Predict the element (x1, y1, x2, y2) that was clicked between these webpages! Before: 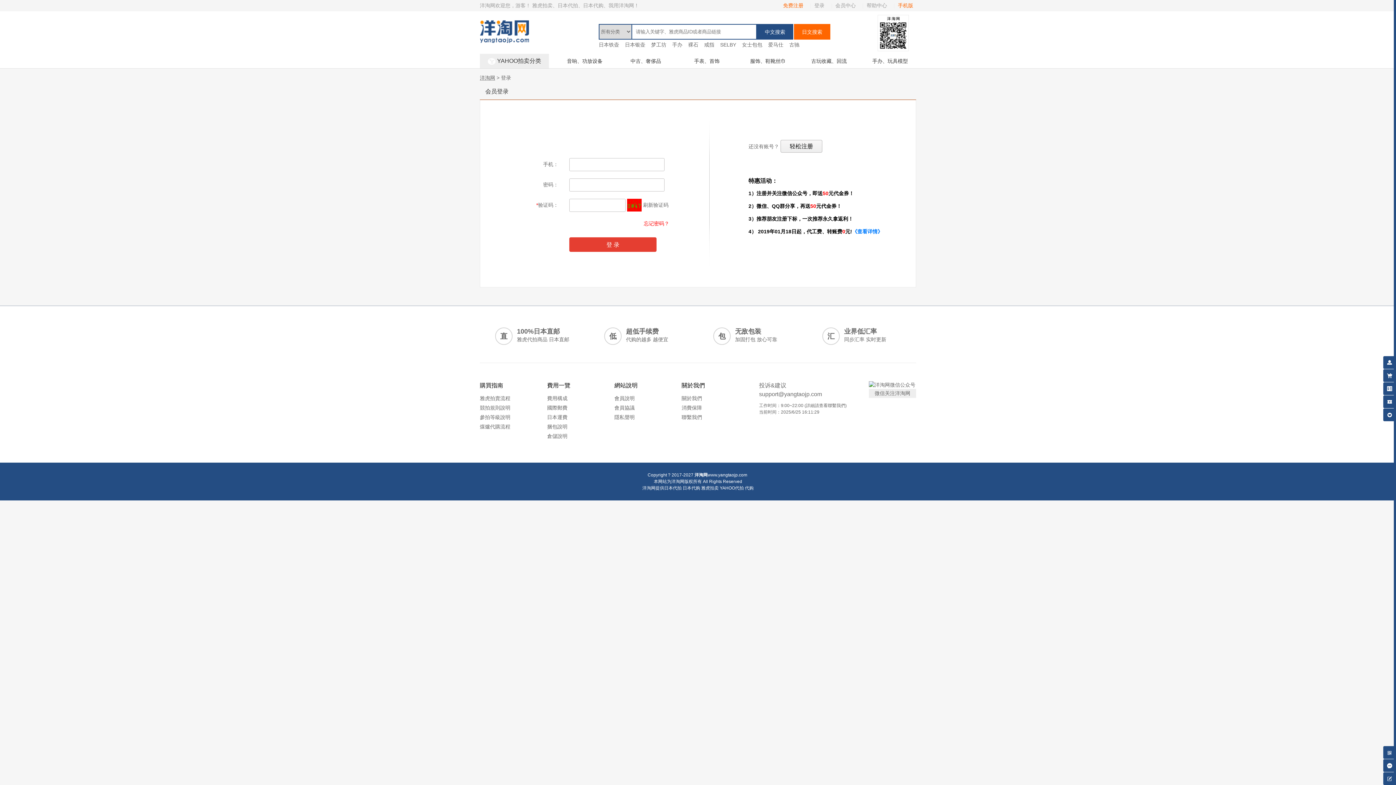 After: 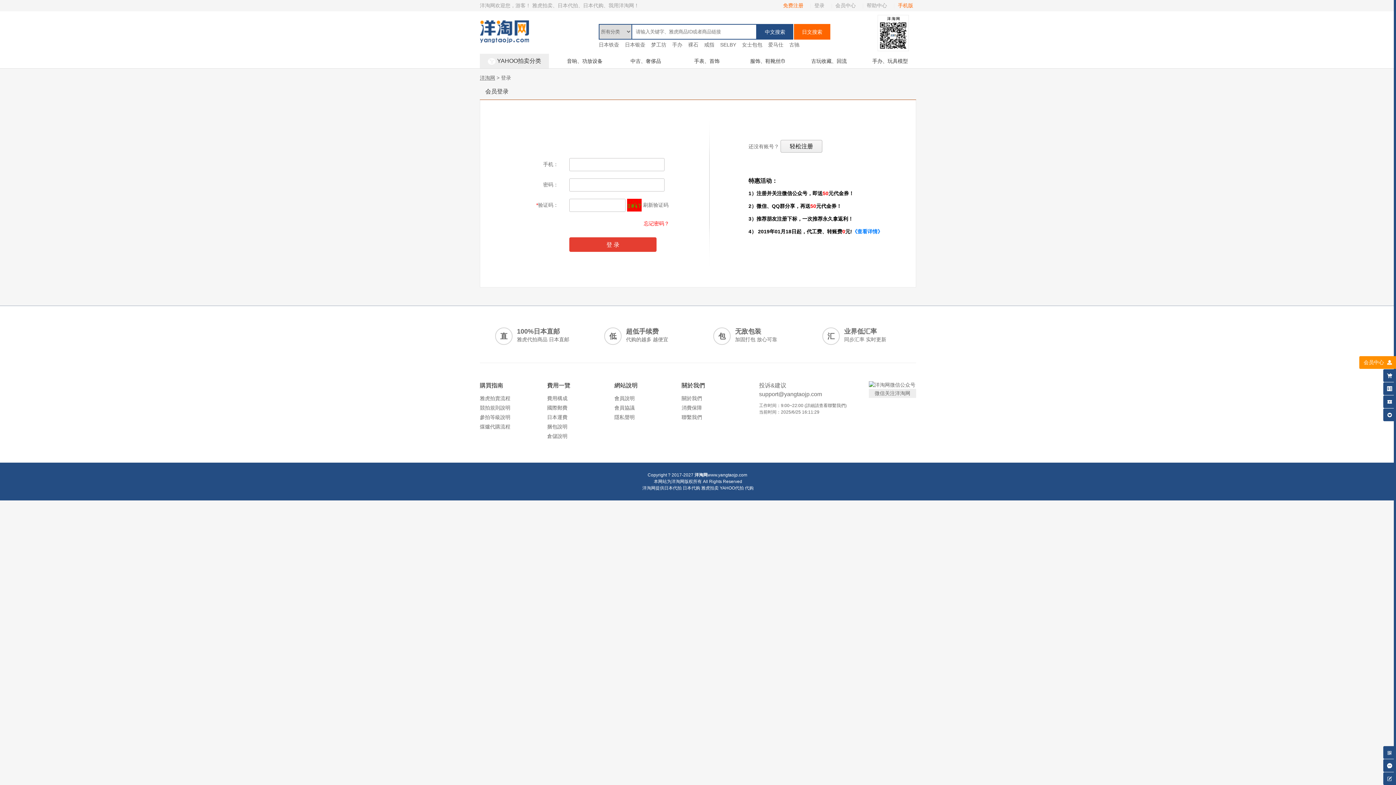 Action: bbox: (1383, 356, 1396, 366) label: 会员中心